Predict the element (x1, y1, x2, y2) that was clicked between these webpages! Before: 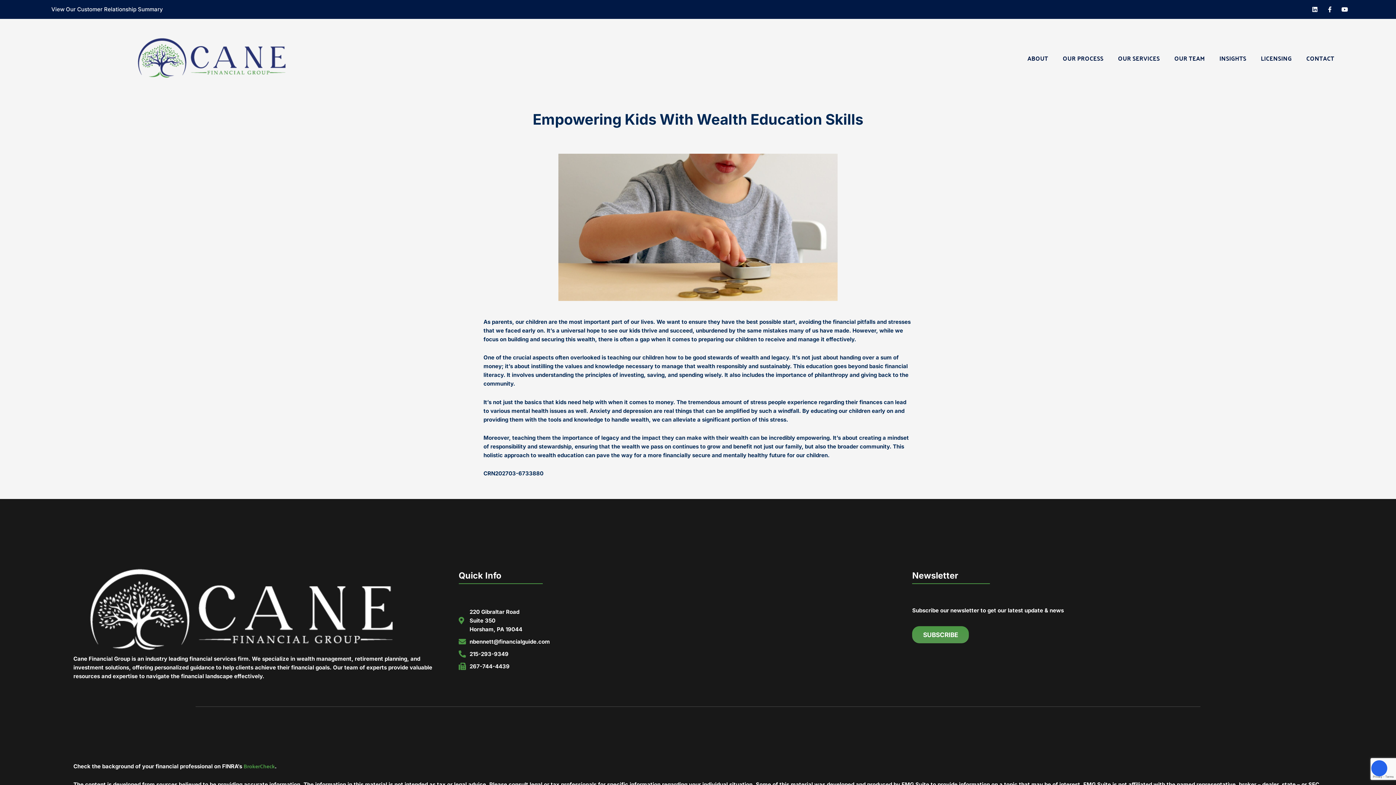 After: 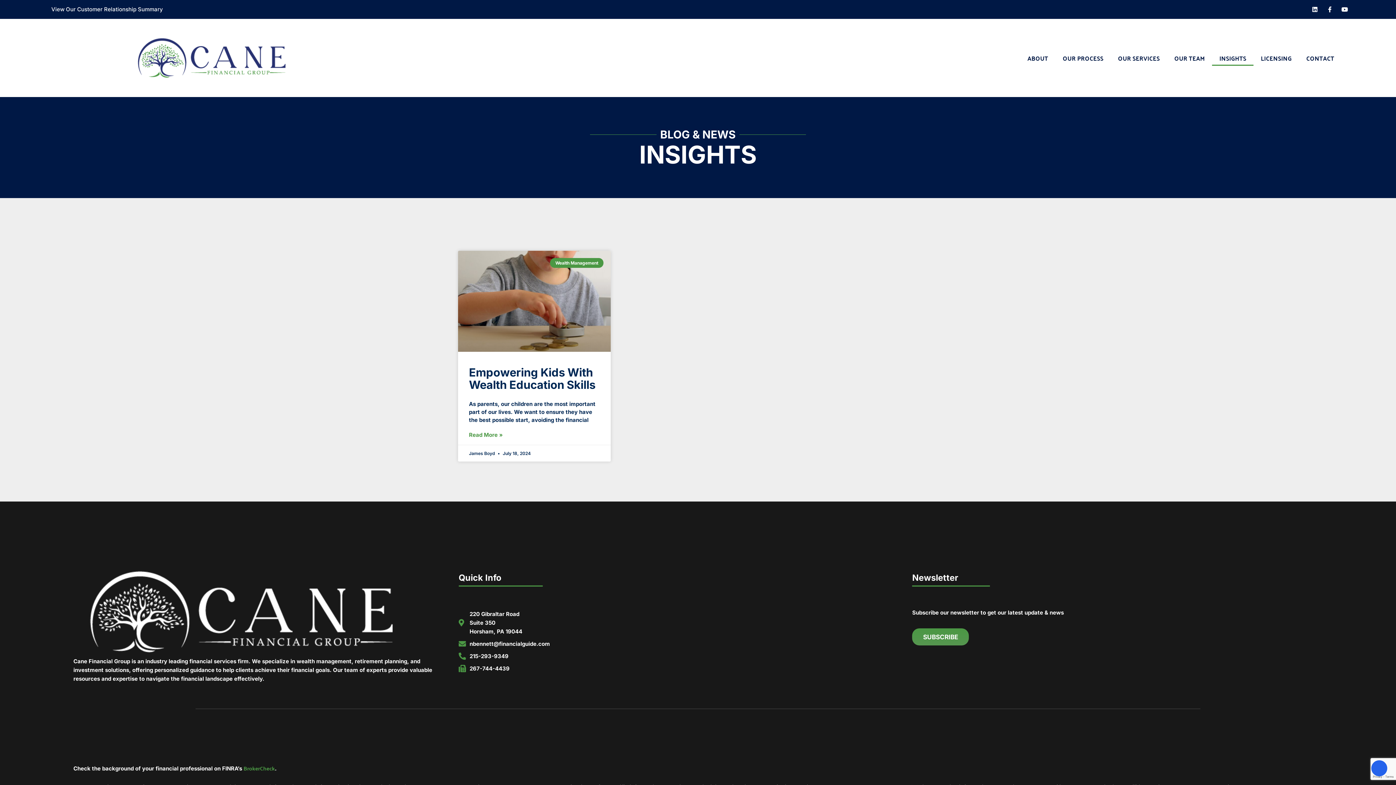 Action: bbox: (1212, 49, 1253, 65) label: INSIGHTS